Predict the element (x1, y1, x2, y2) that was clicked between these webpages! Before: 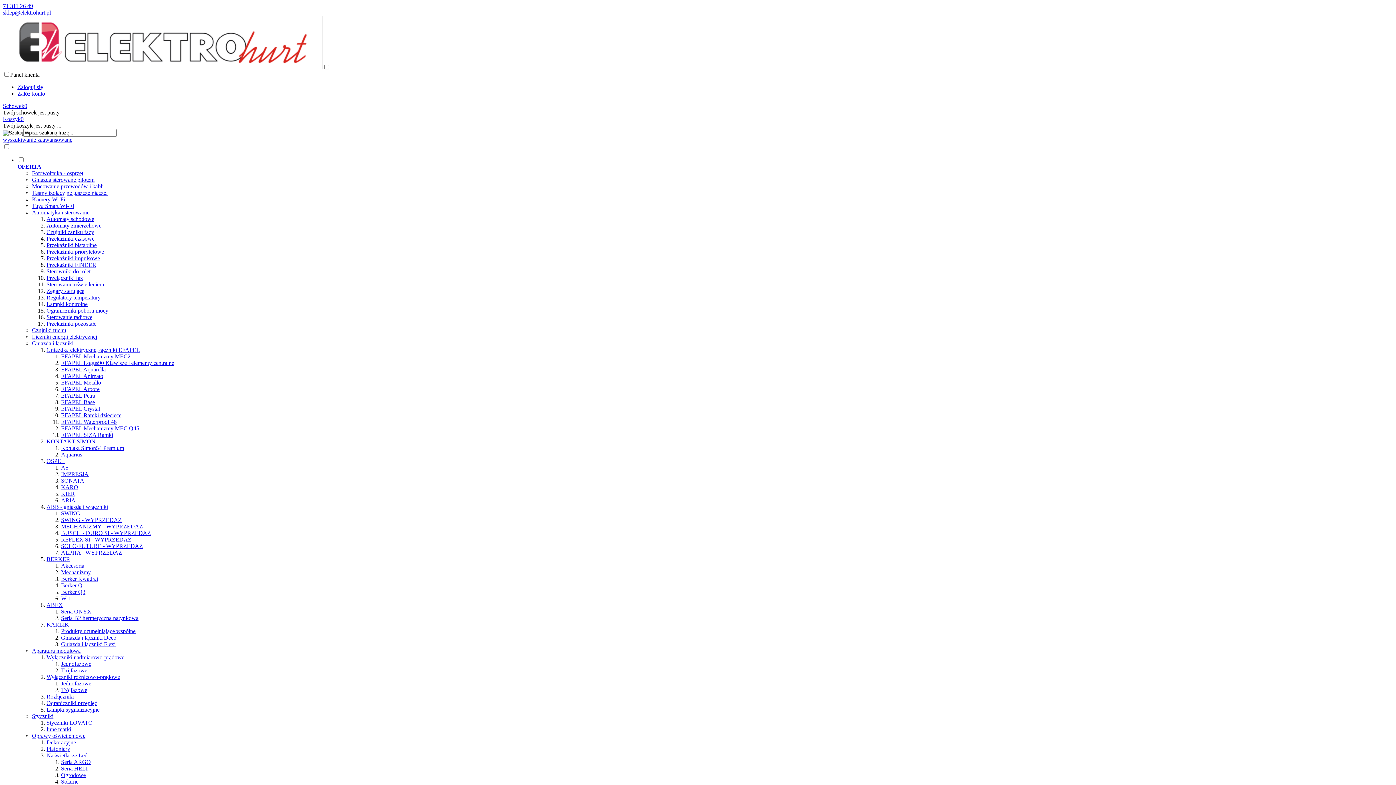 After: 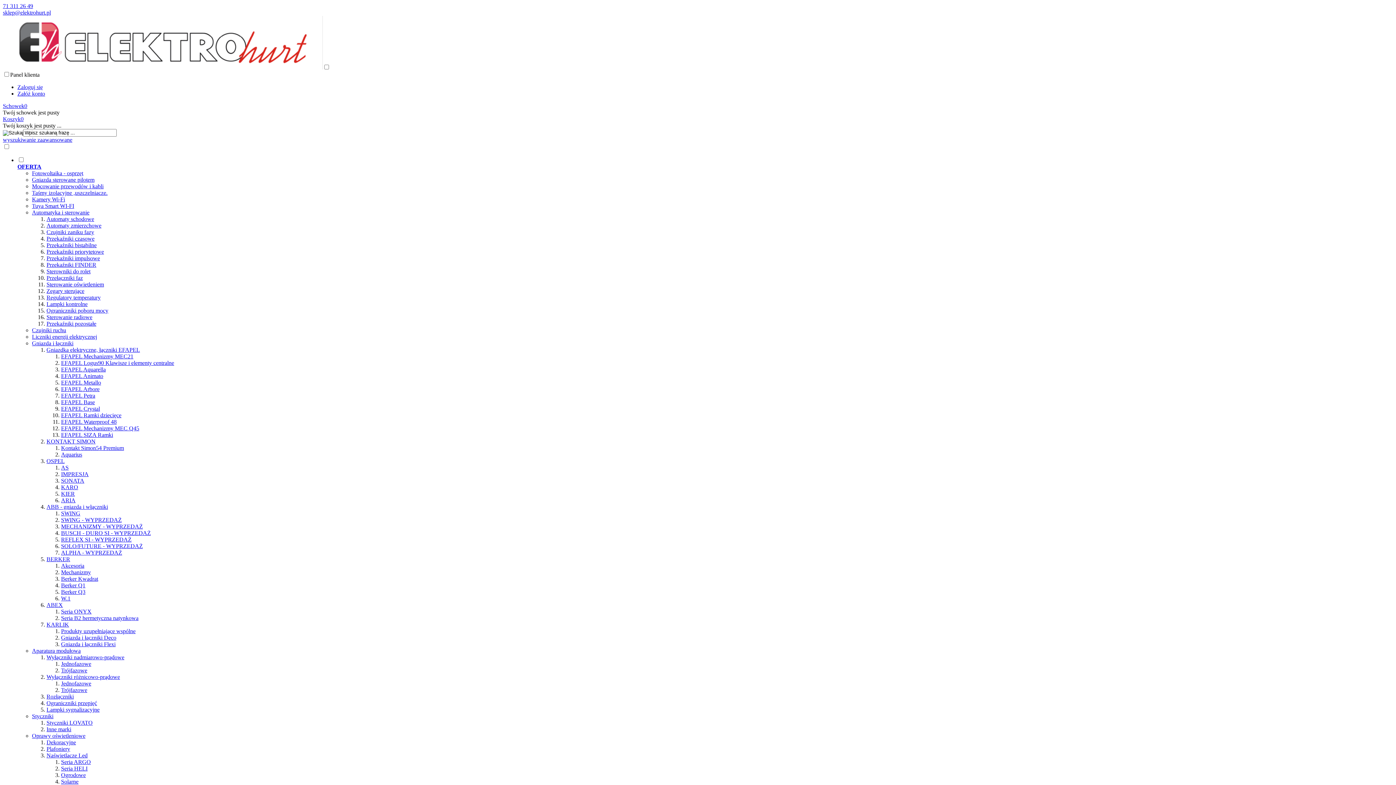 Action: bbox: (46, 556, 70, 562) label: BERKER